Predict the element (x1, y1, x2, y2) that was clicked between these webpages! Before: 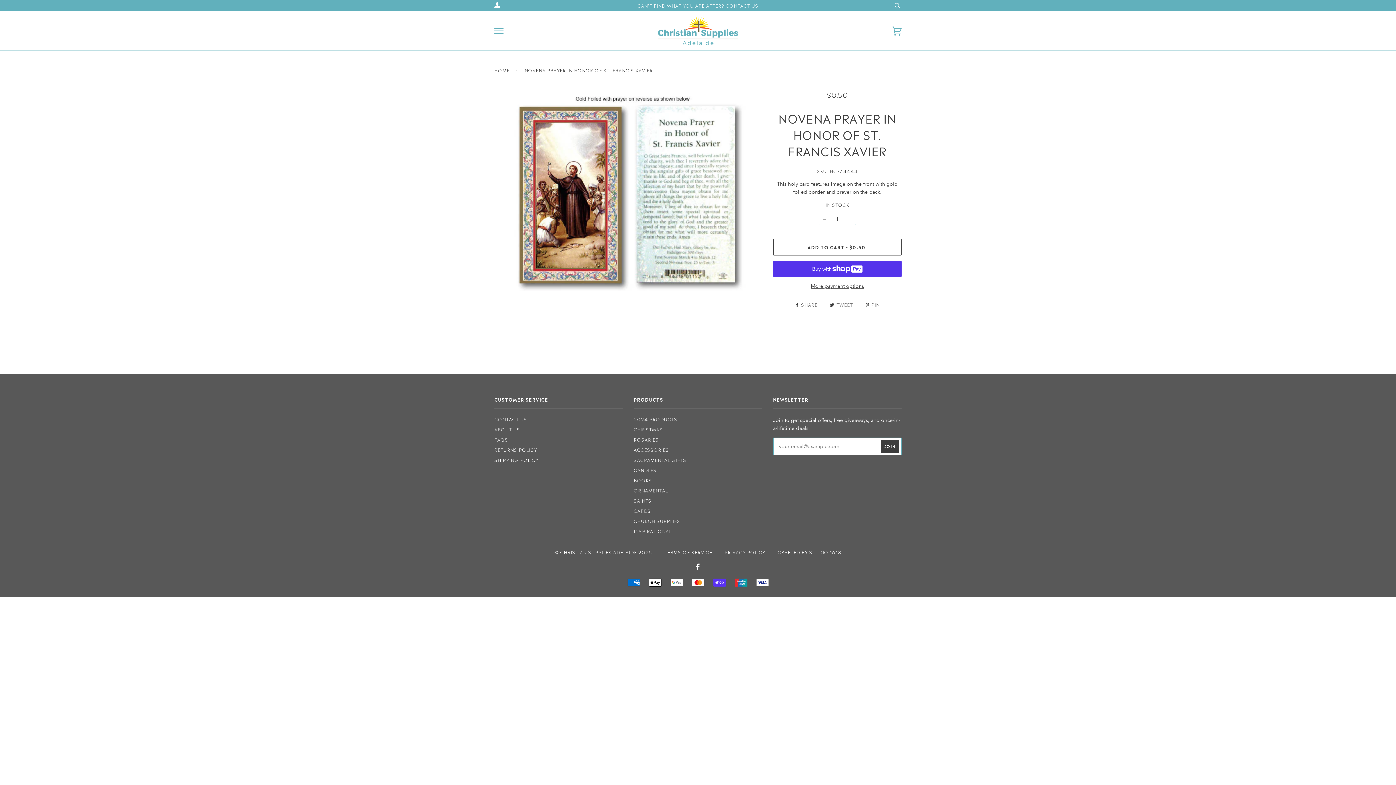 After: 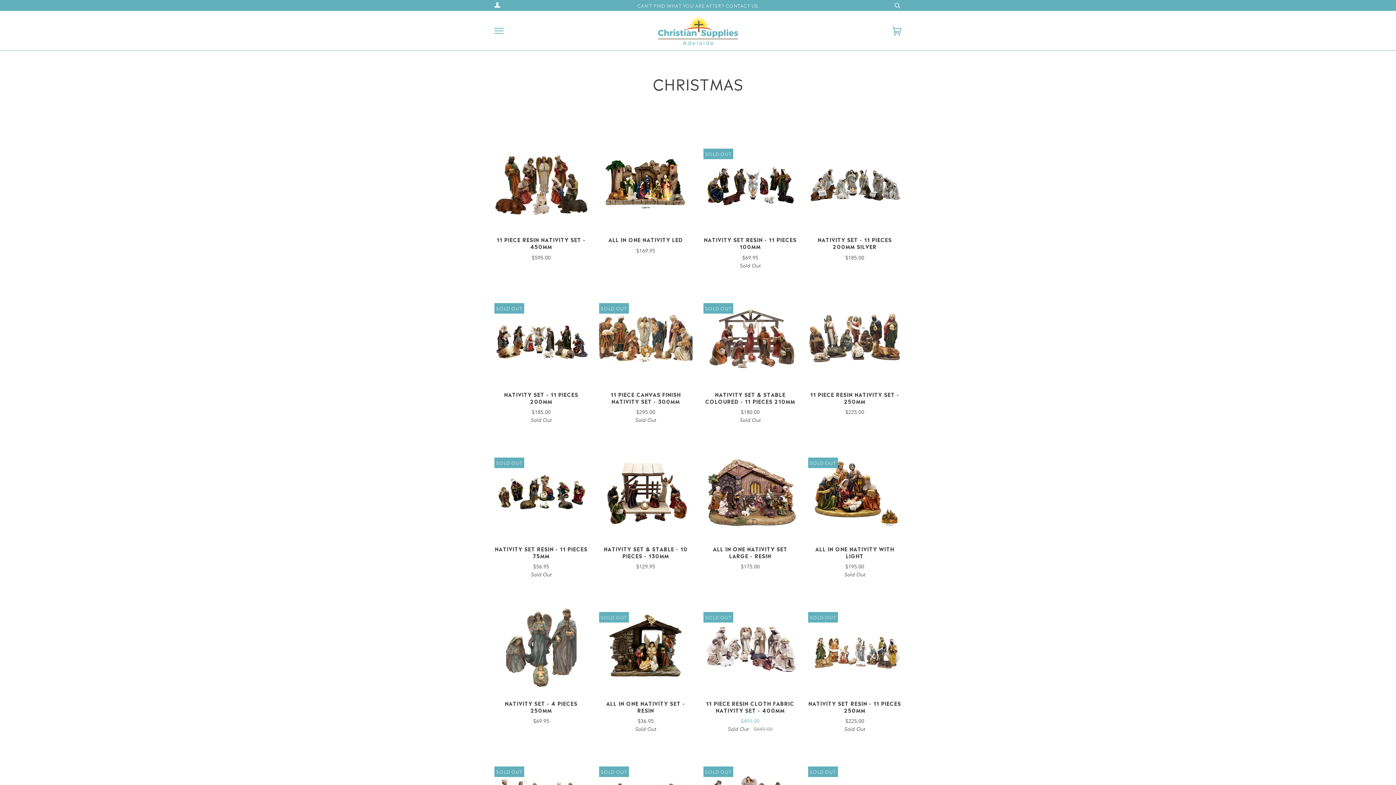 Action: label: CHRISTMAS bbox: (633, 426, 663, 432)